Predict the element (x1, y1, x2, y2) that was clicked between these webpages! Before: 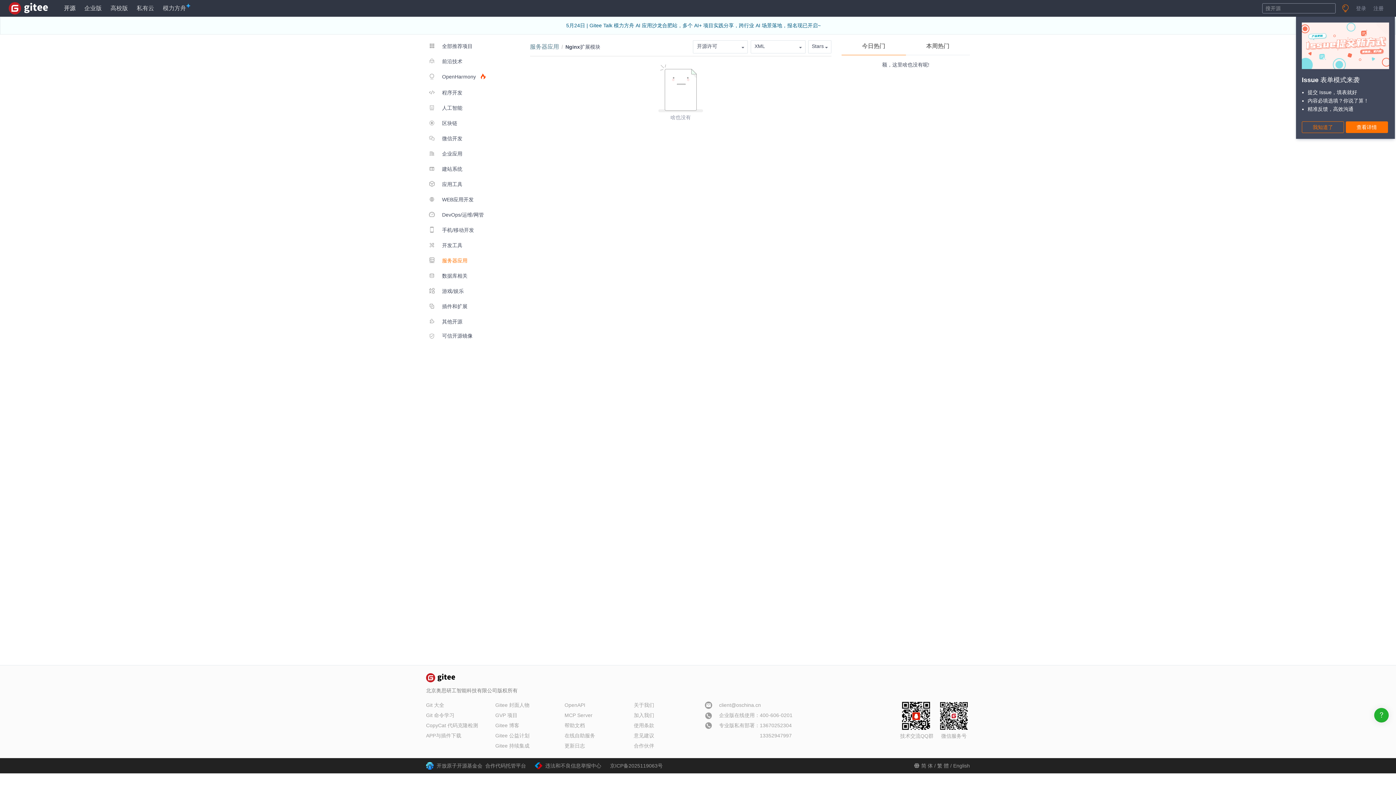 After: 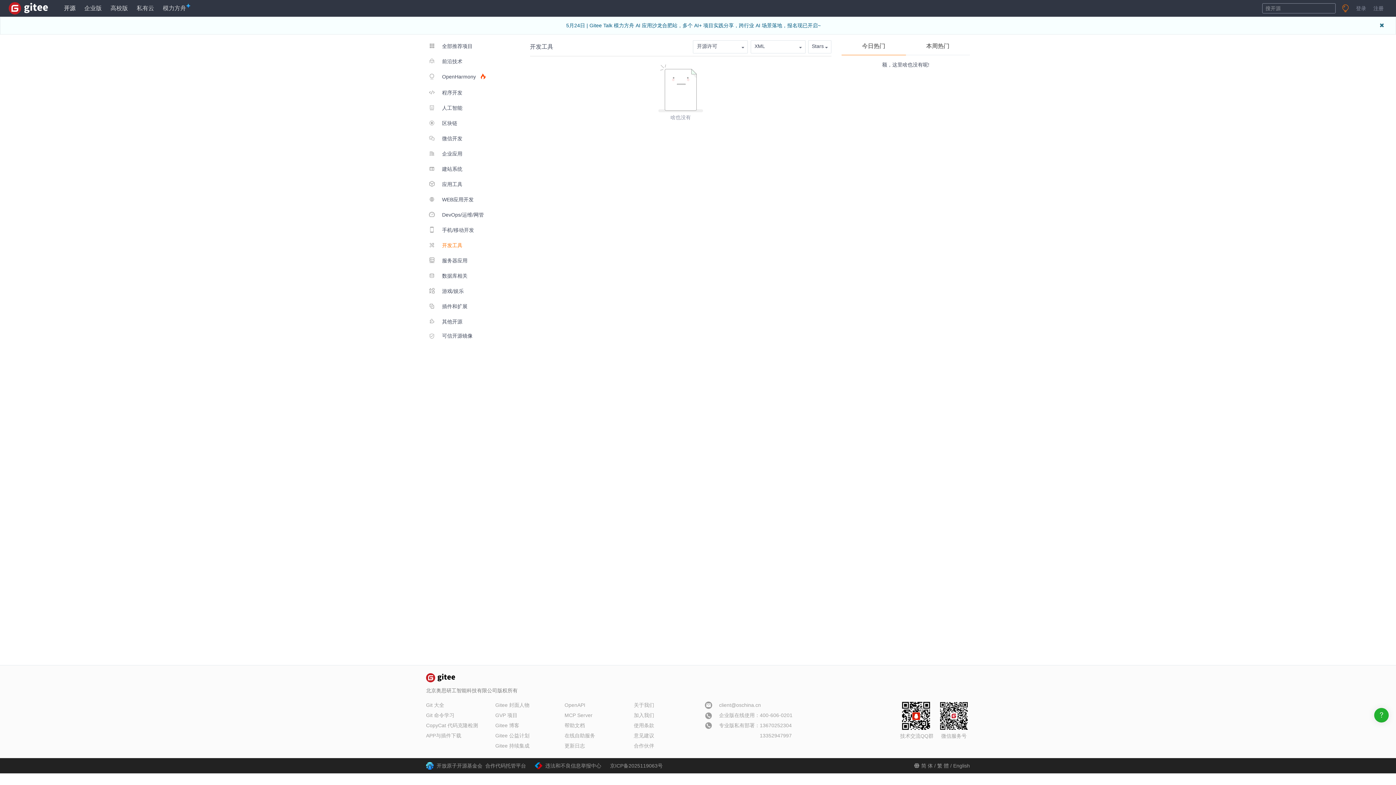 Action: label:  开发工具 bbox: (426, 238, 491, 251)